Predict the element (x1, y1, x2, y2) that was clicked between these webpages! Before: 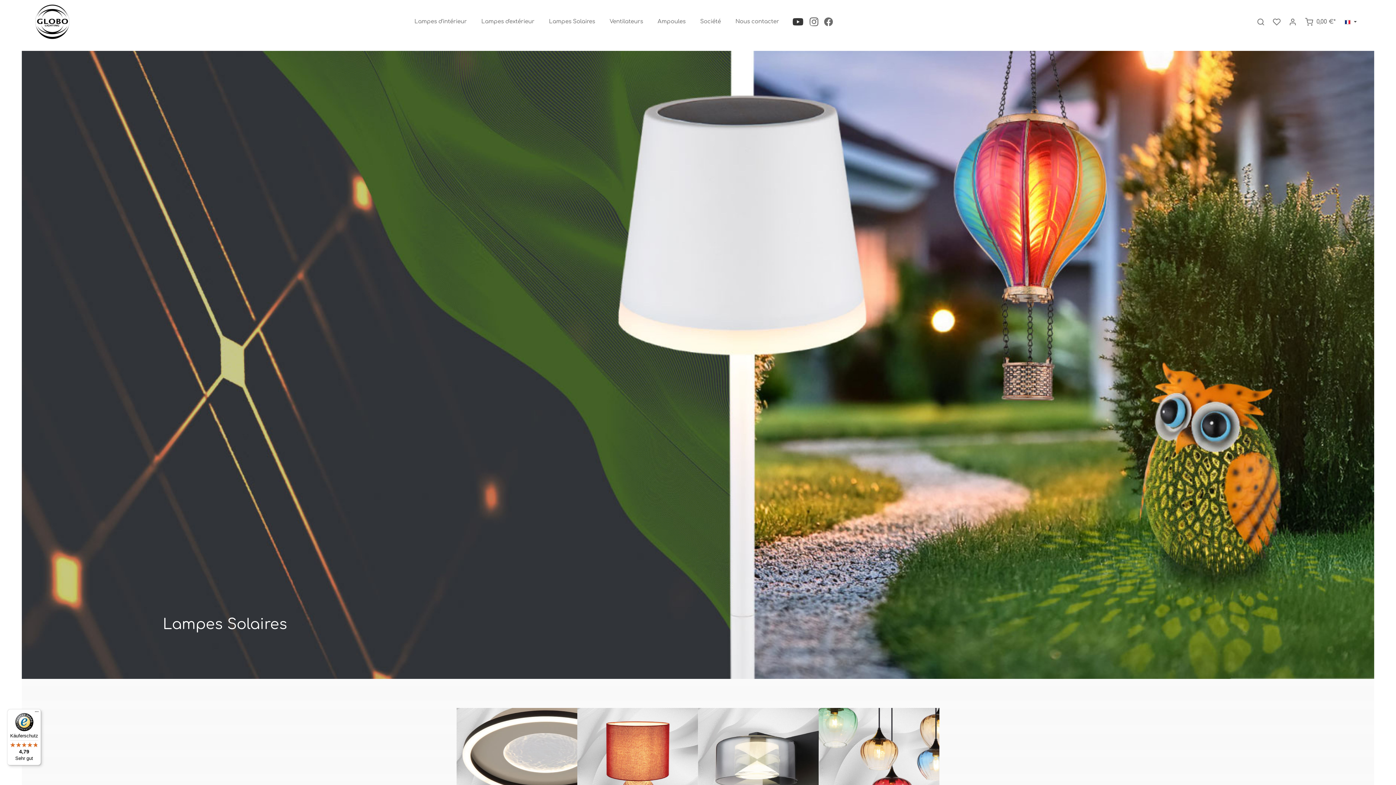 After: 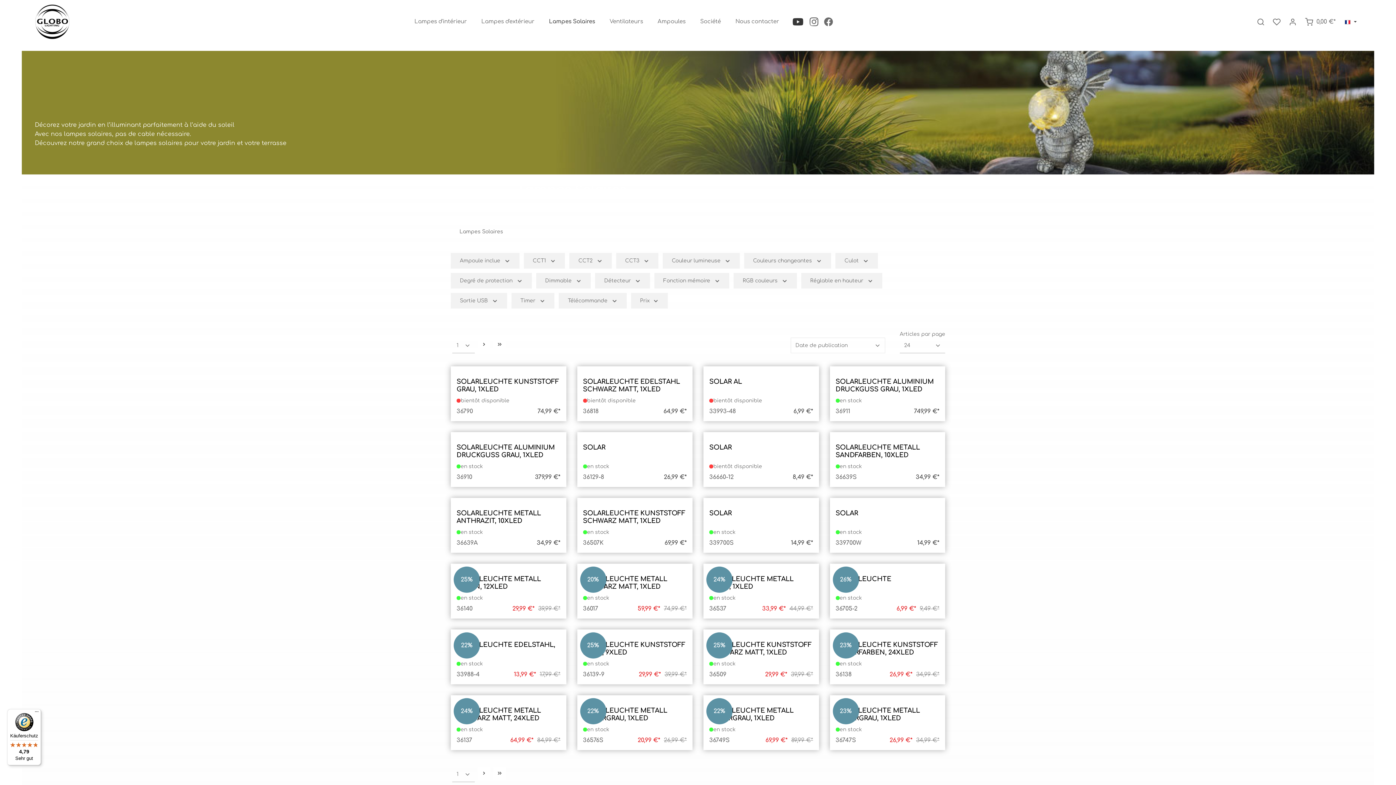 Action: bbox: (21, 50, 1374, 679) label: Lampes Solaires